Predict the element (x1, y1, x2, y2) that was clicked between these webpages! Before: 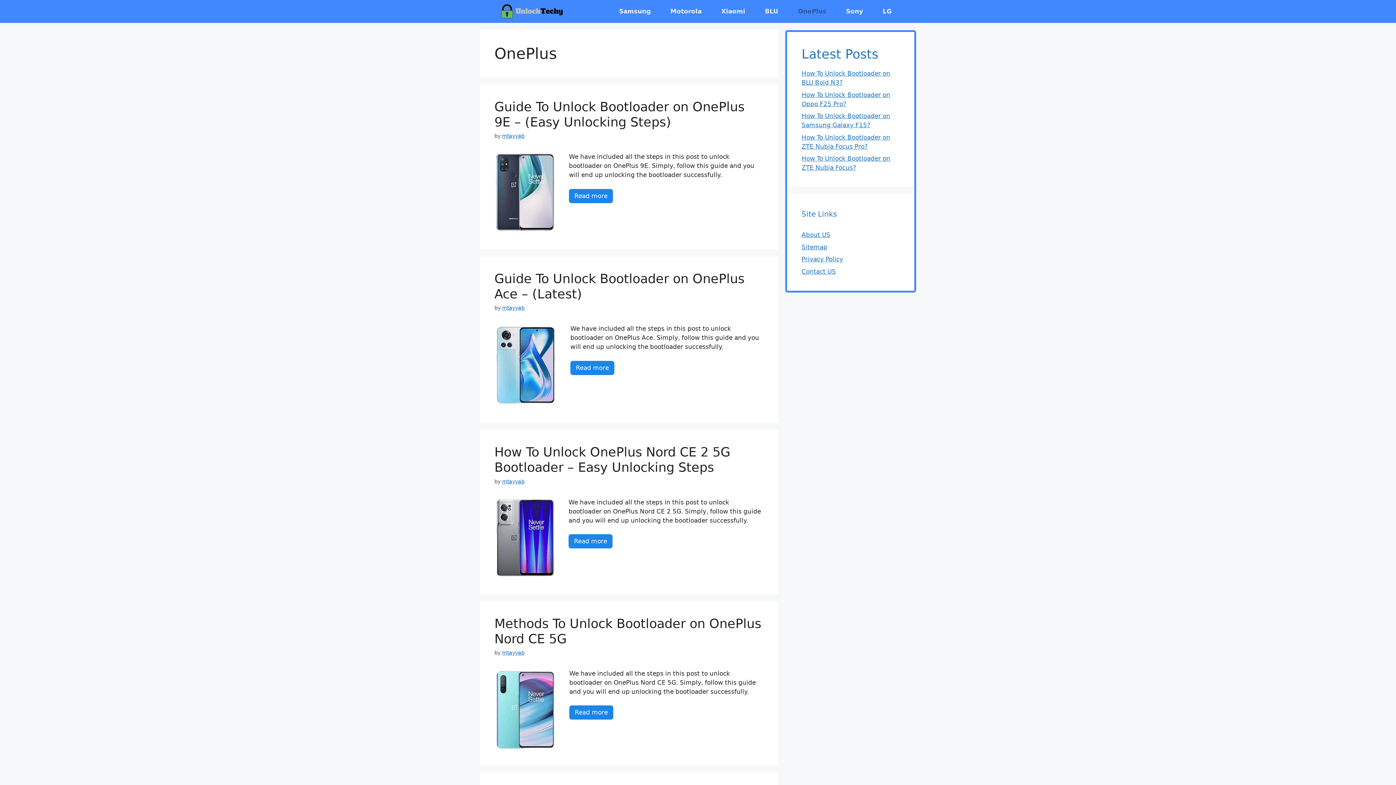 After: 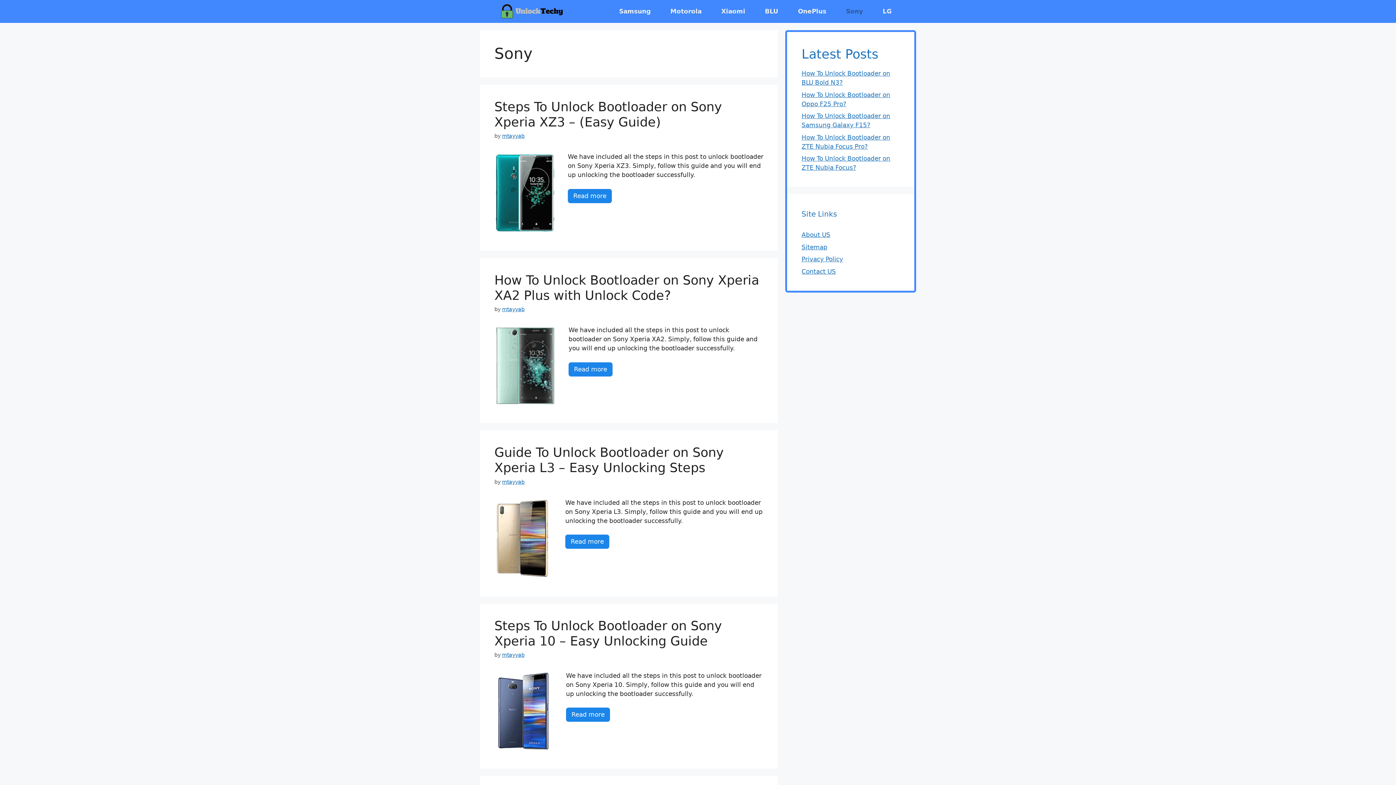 Action: bbox: (836, 0, 873, 22) label: Sony